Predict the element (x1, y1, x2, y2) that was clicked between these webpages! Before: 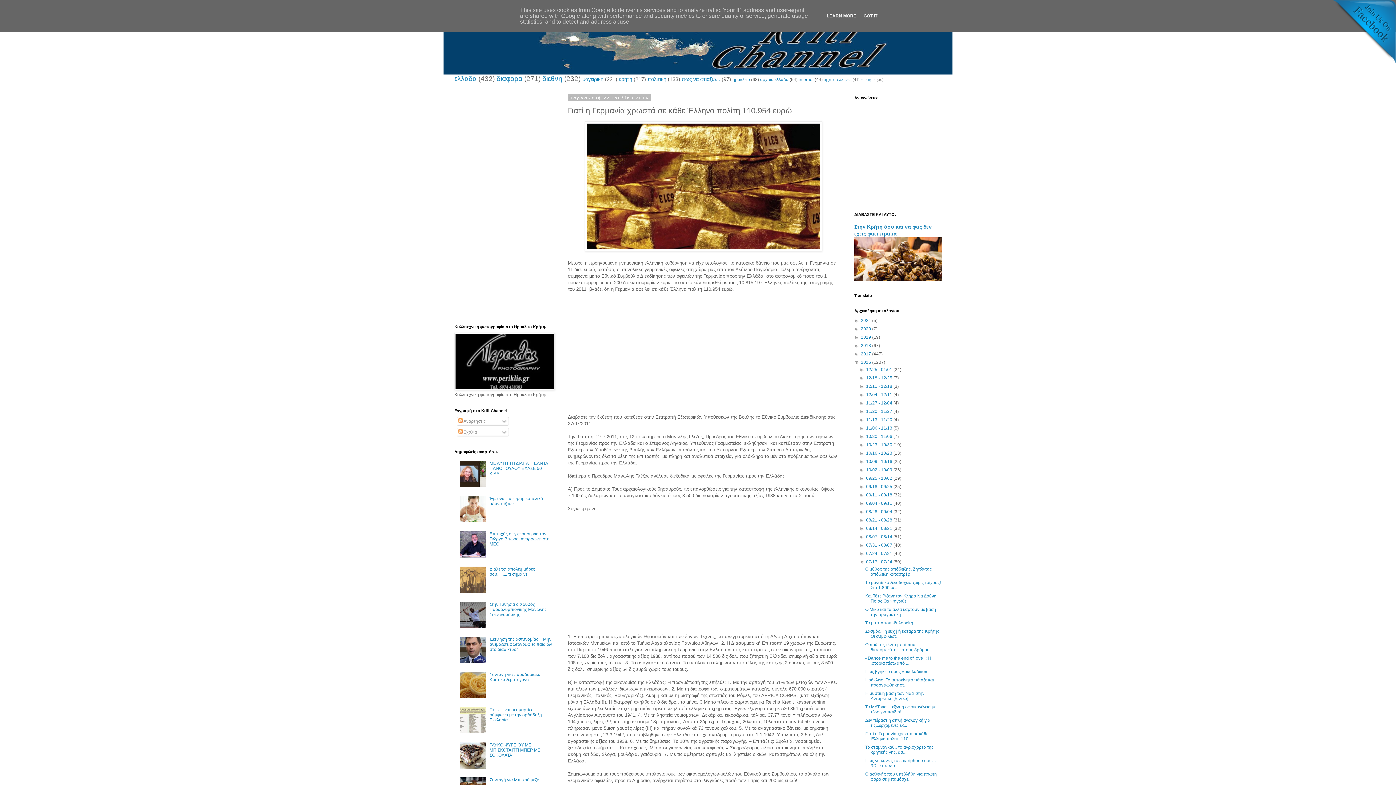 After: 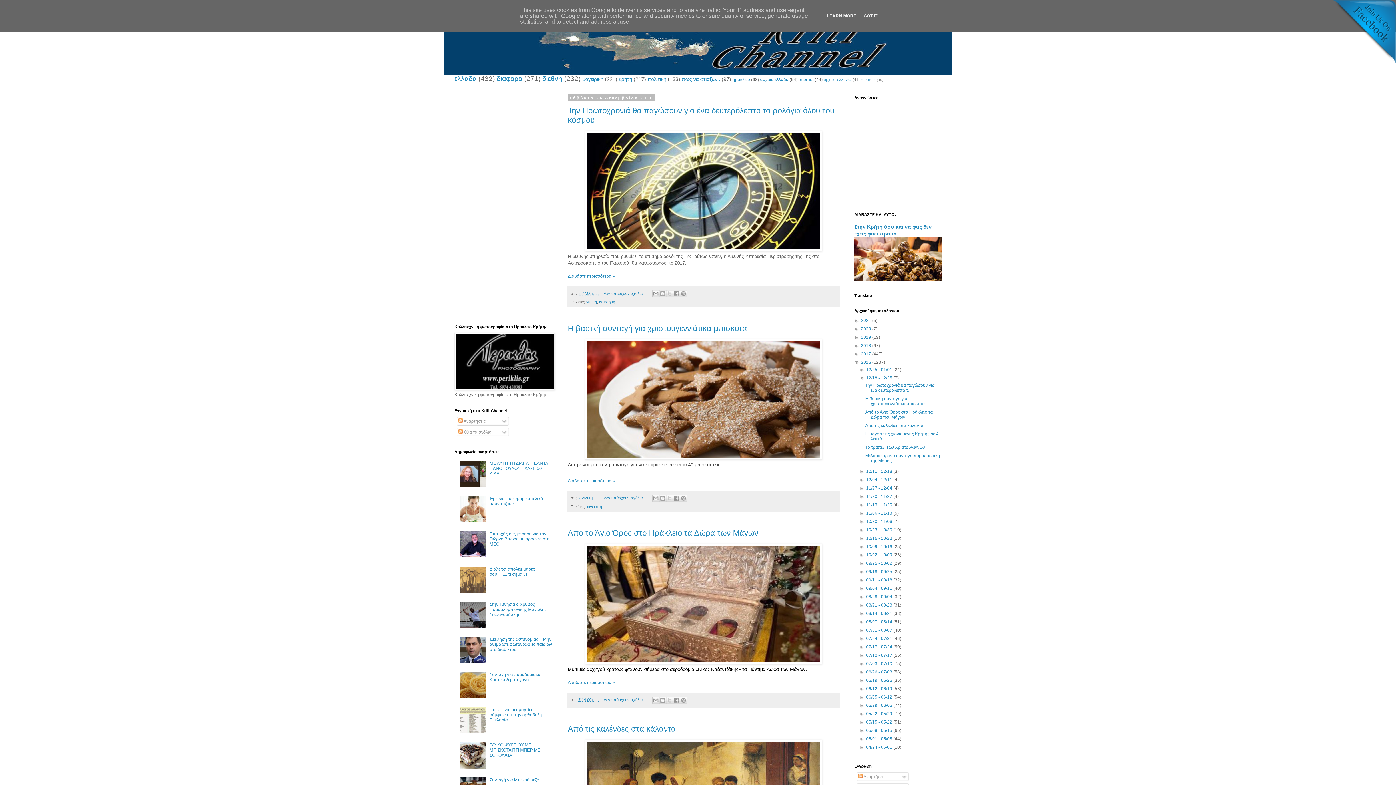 Action: bbox: (866, 375, 893, 380) label: 12/18 - 12/25 